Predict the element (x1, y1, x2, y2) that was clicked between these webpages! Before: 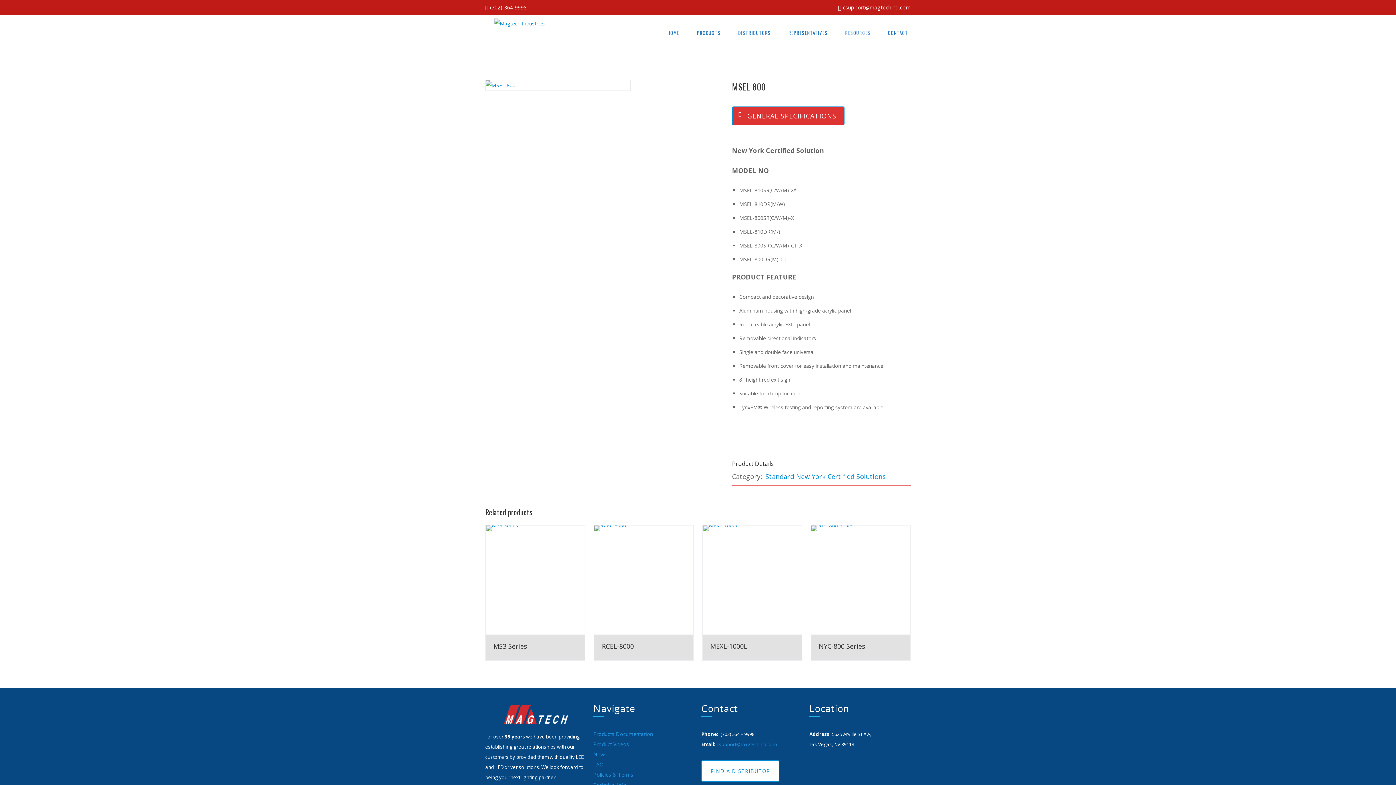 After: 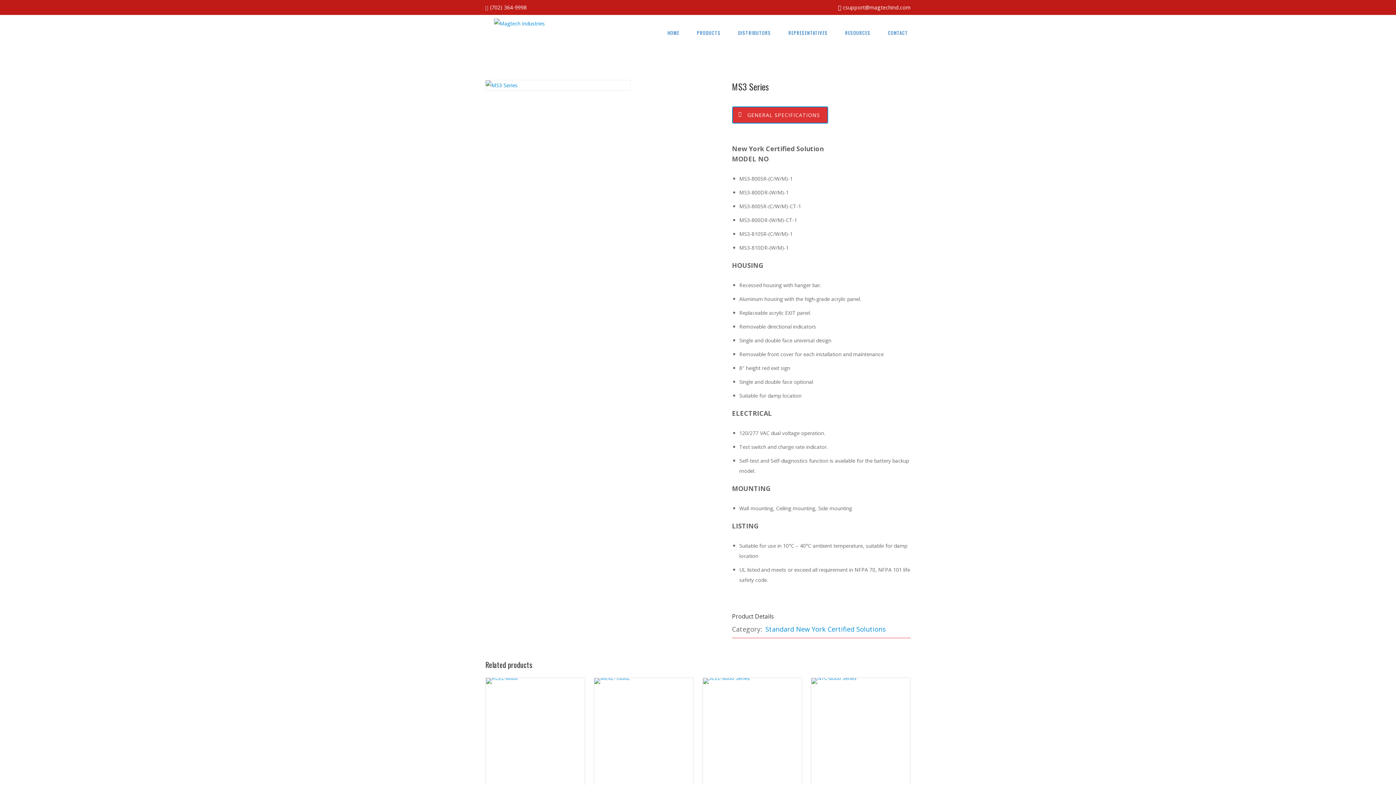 Action: bbox: (486, 525, 584, 634)